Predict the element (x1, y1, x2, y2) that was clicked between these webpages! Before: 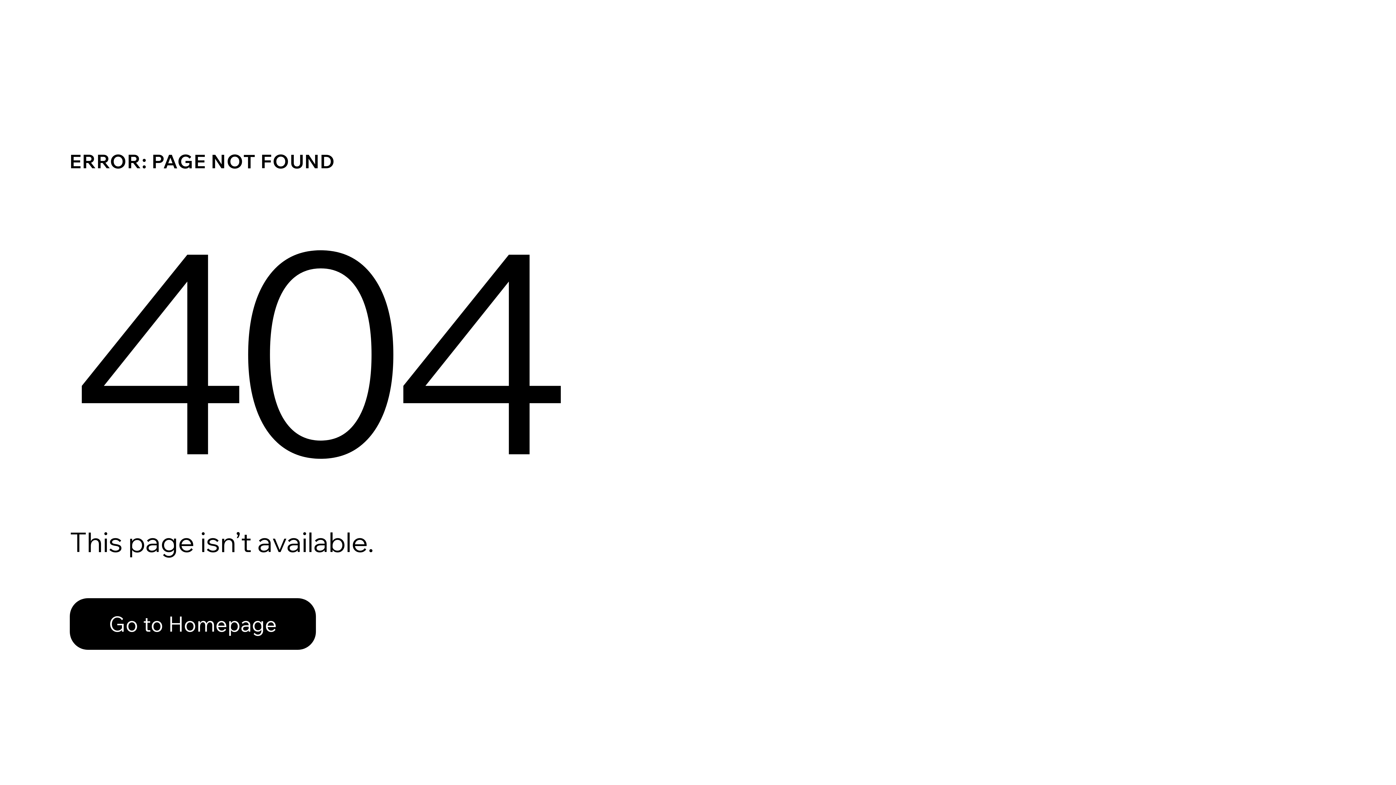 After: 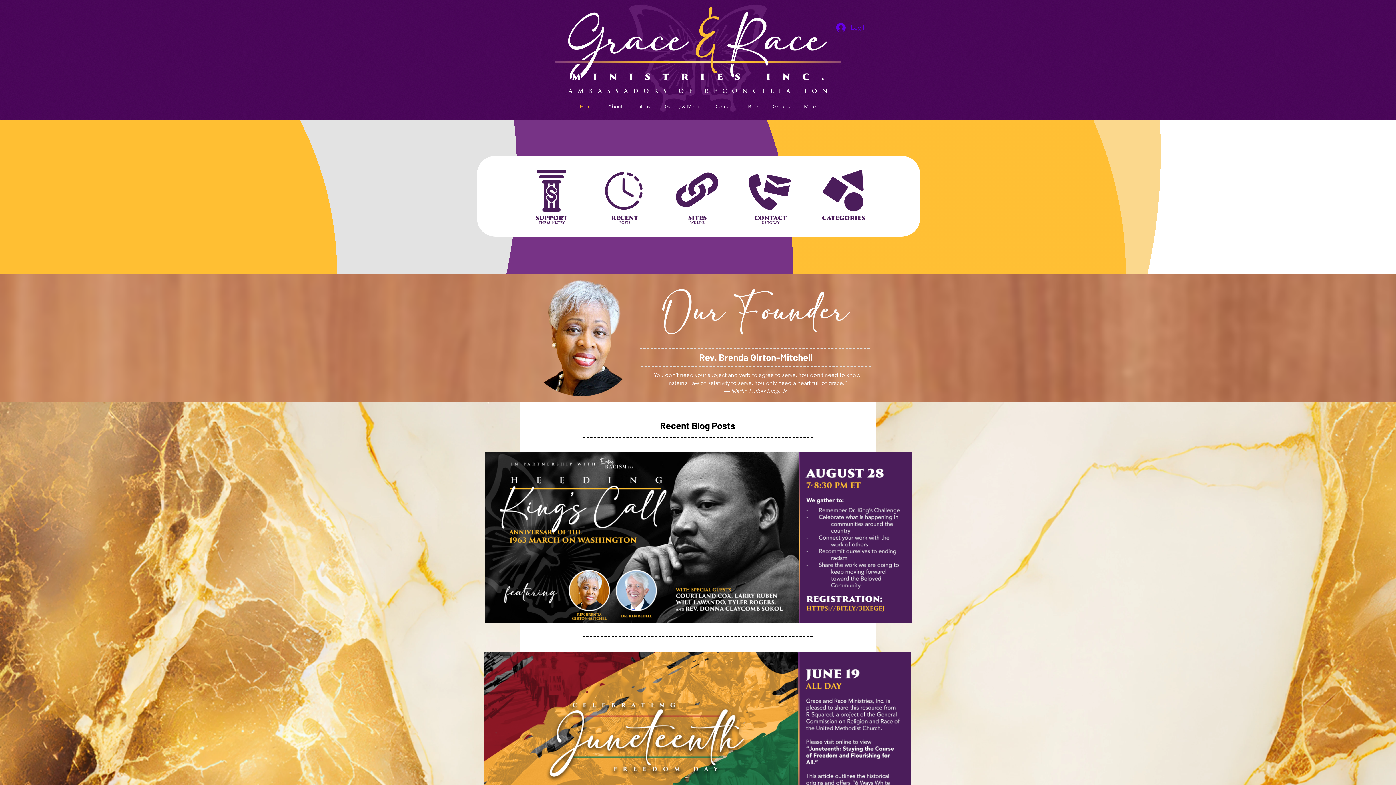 Action: label: Go to Homepage bbox: (69, 598, 316, 650)